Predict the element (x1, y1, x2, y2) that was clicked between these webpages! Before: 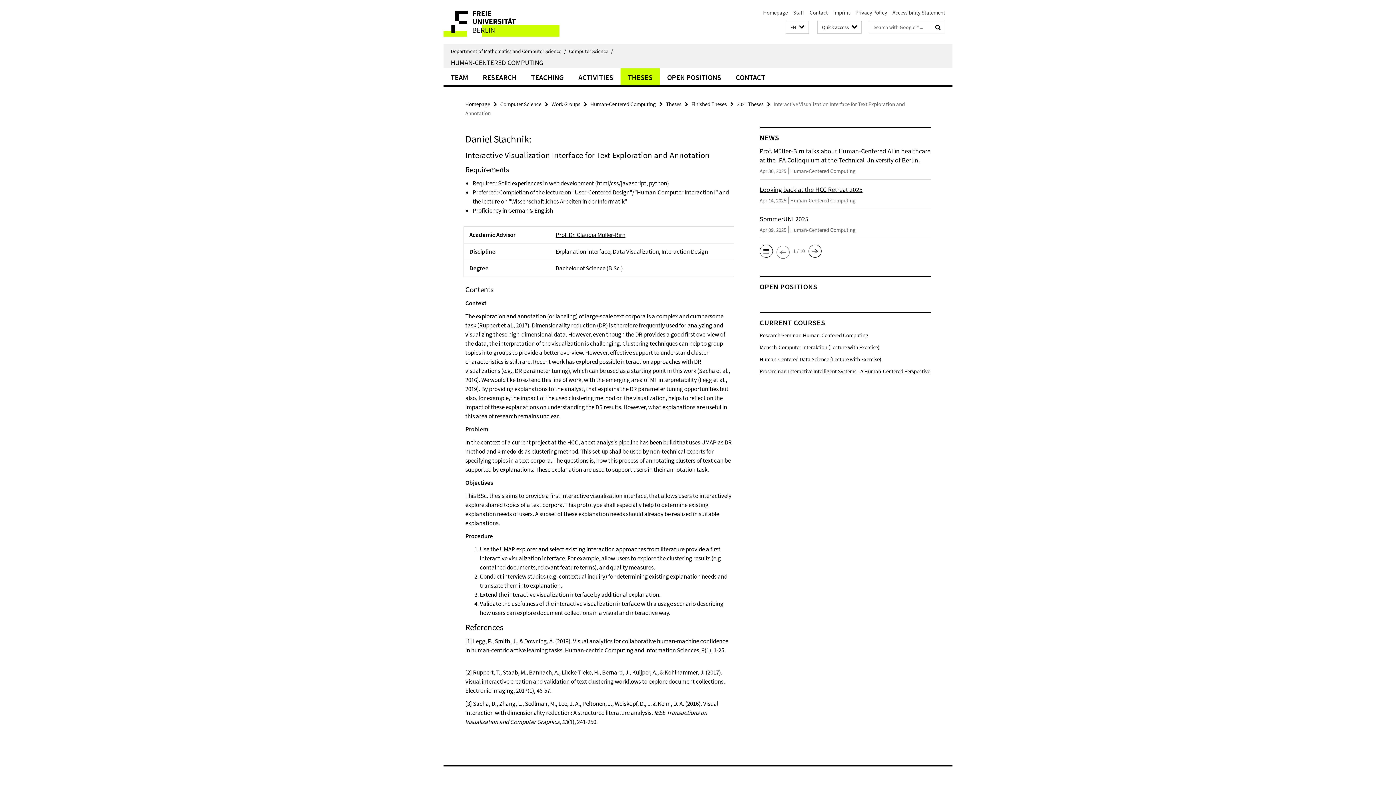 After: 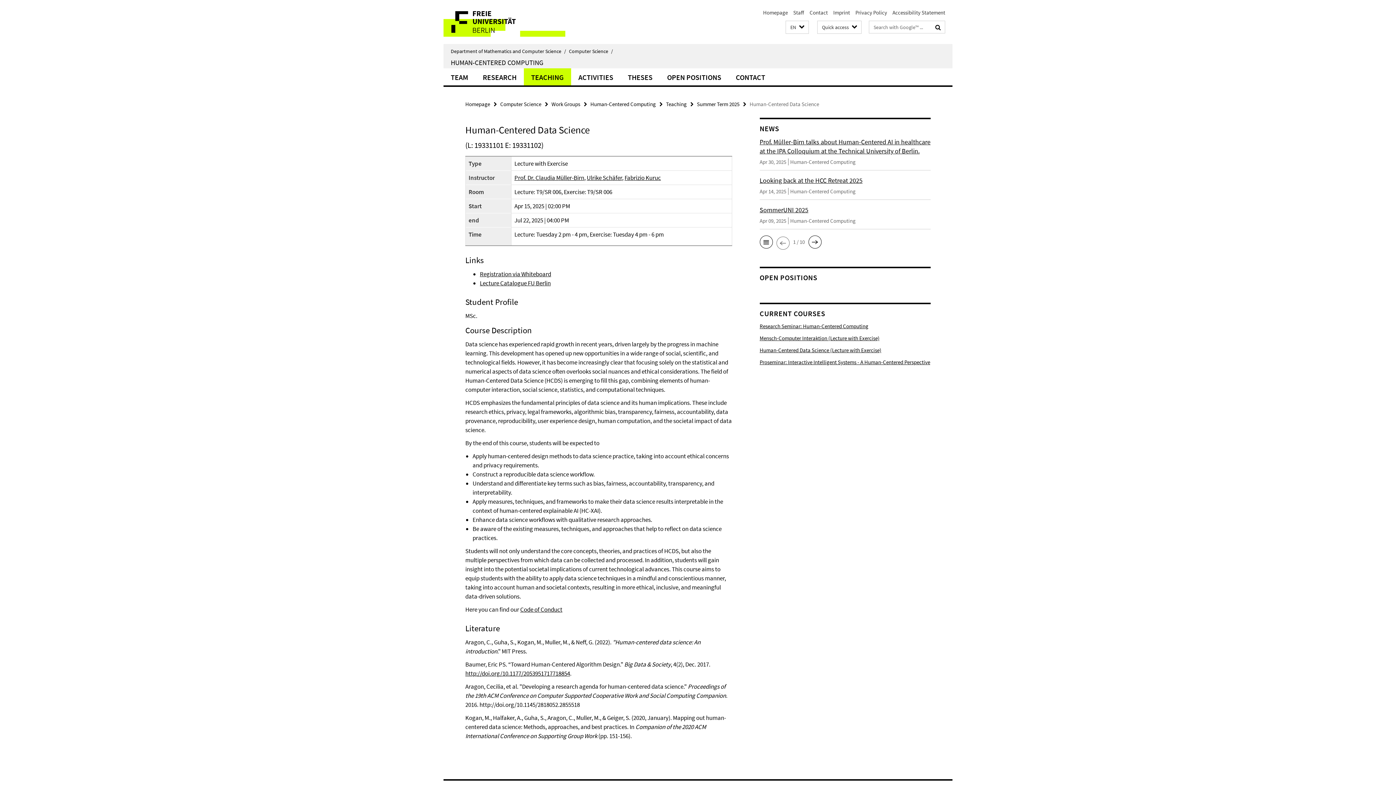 Action: label: Human-Centered Data Science (Lecture with Exercise) bbox: (759, 355, 881, 362)